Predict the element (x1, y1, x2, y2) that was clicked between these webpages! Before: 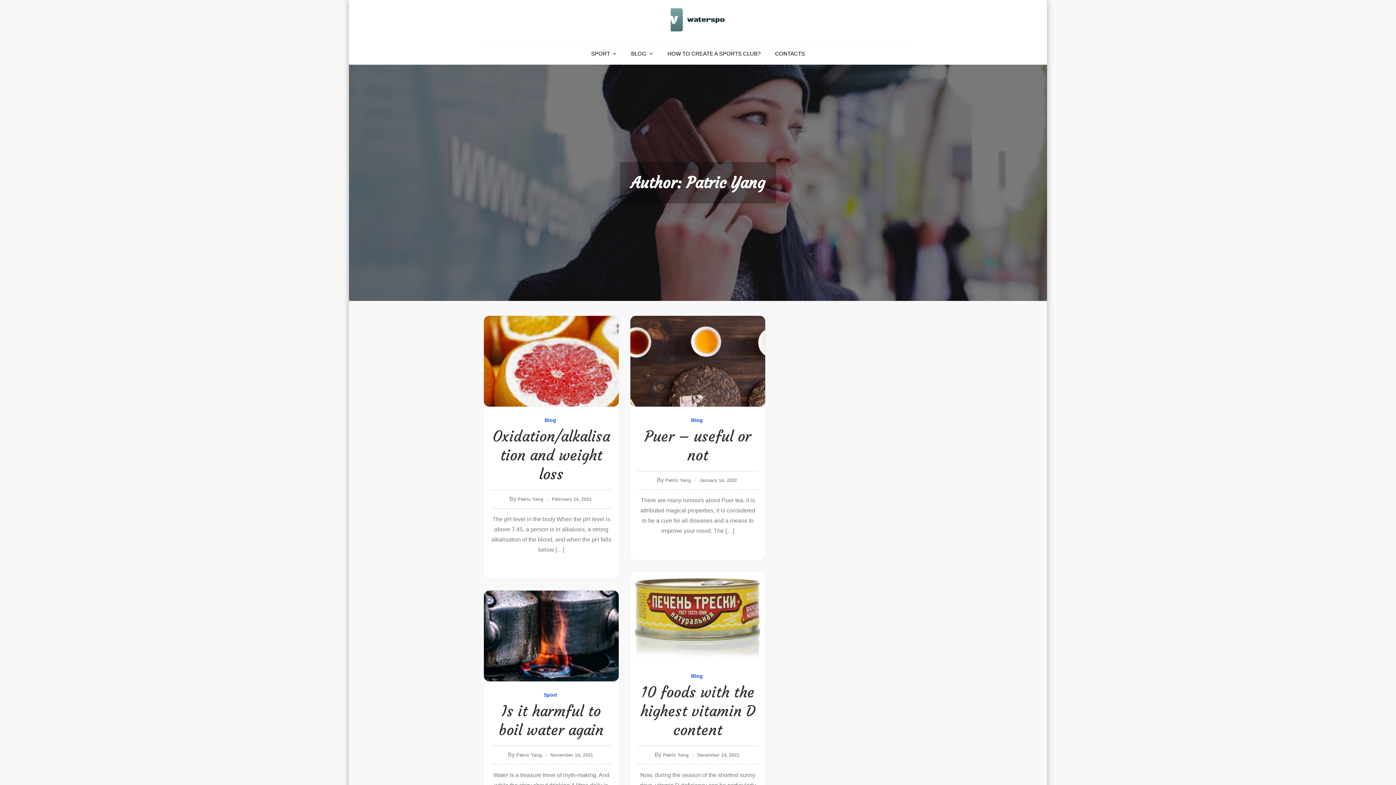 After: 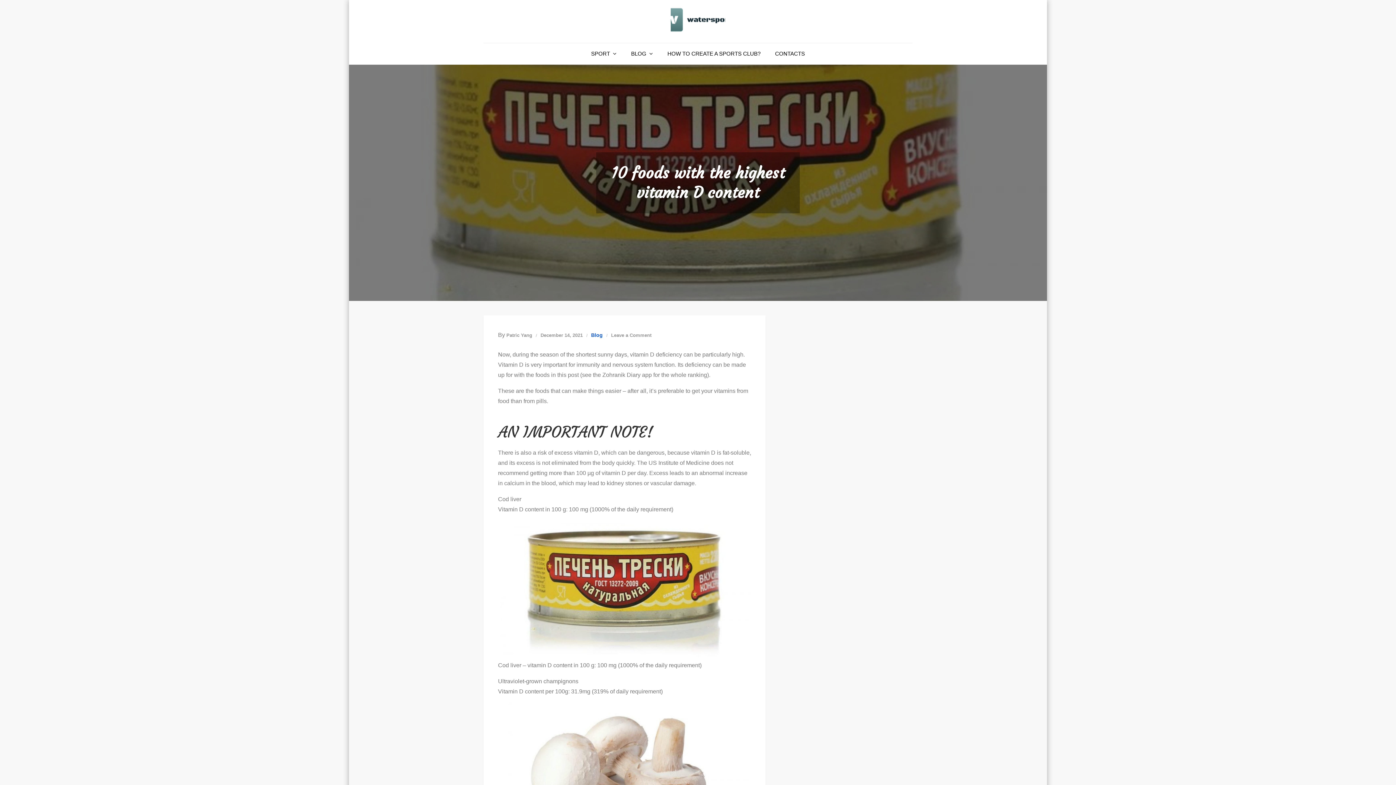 Action: bbox: (697, 752, 739, 758) label: December 14, 2021